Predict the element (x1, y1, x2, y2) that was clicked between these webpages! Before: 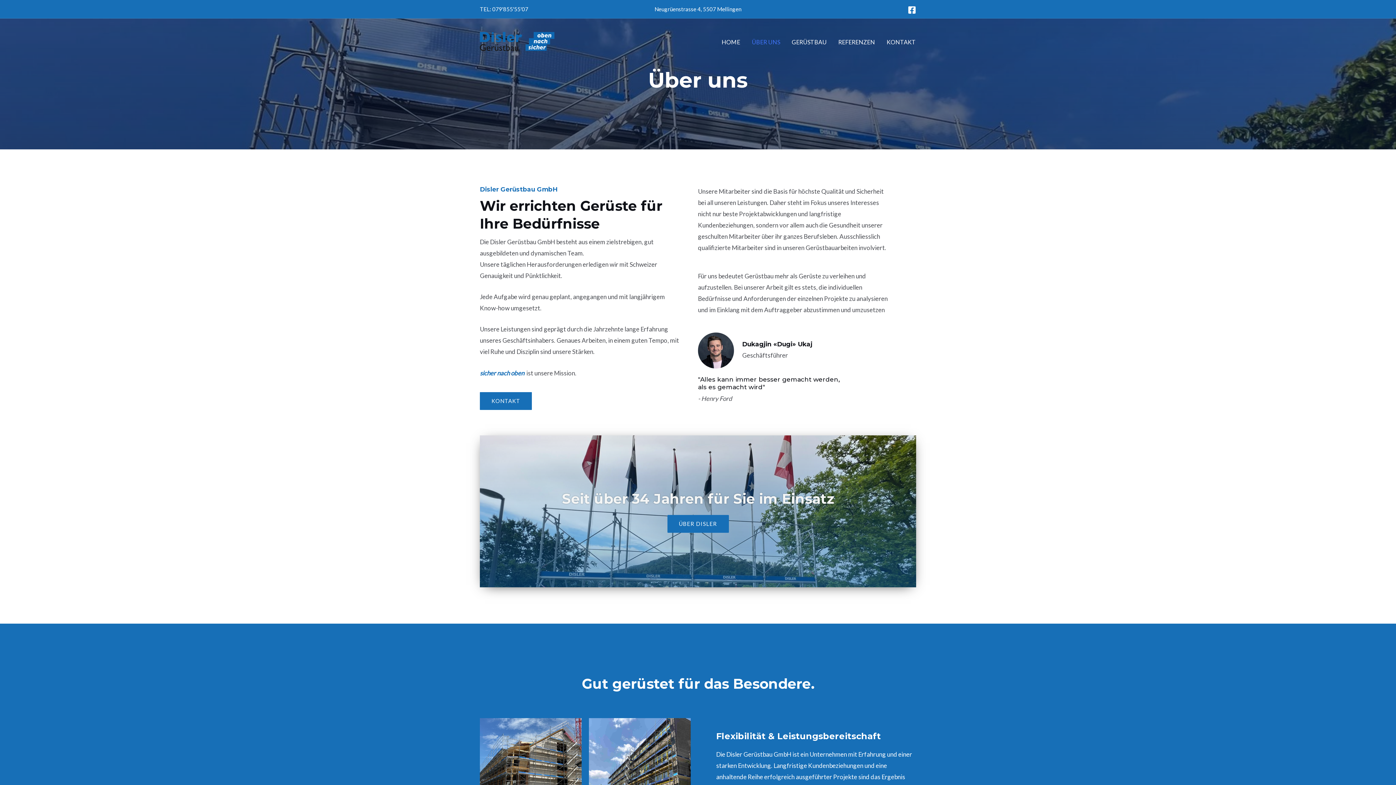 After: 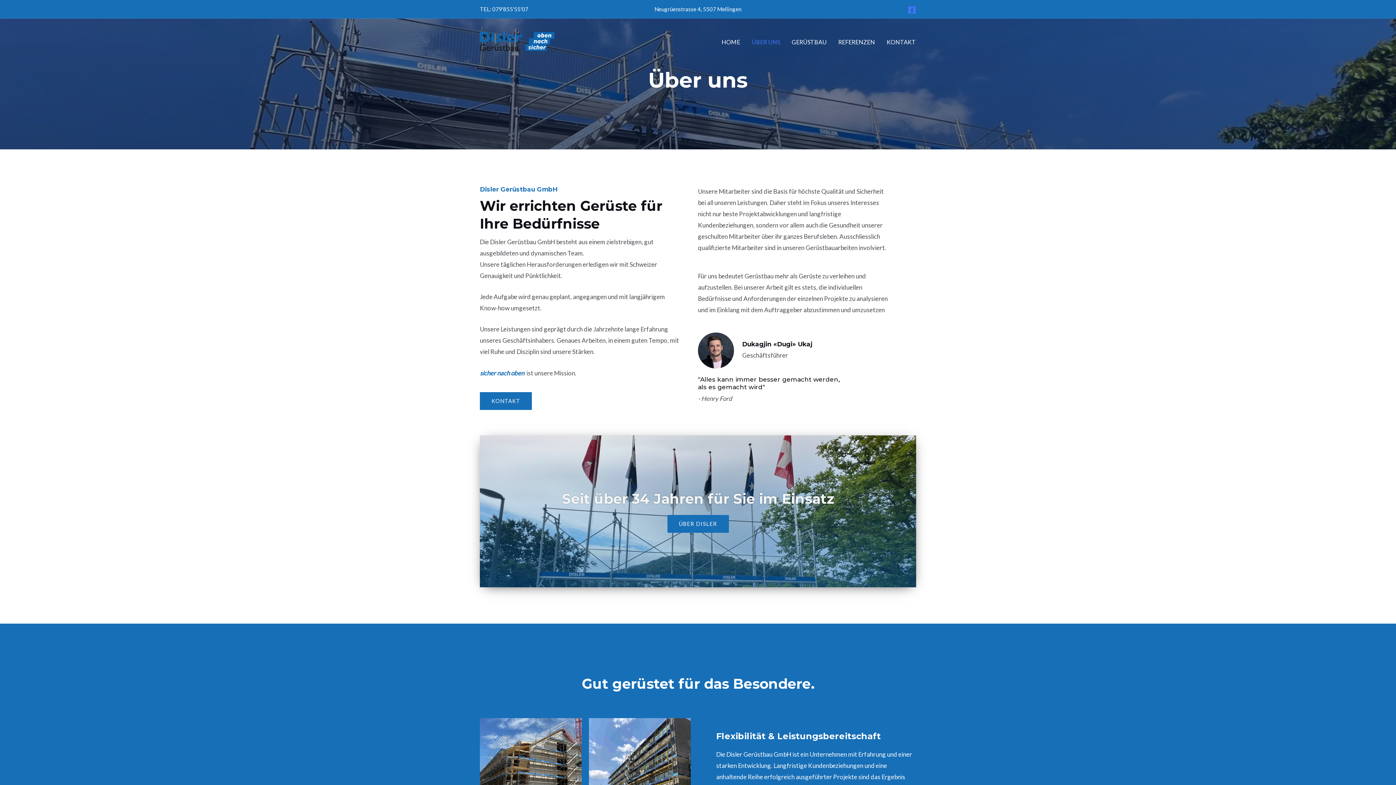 Action: label: Facebook bbox: (908, 5, 916, 14)